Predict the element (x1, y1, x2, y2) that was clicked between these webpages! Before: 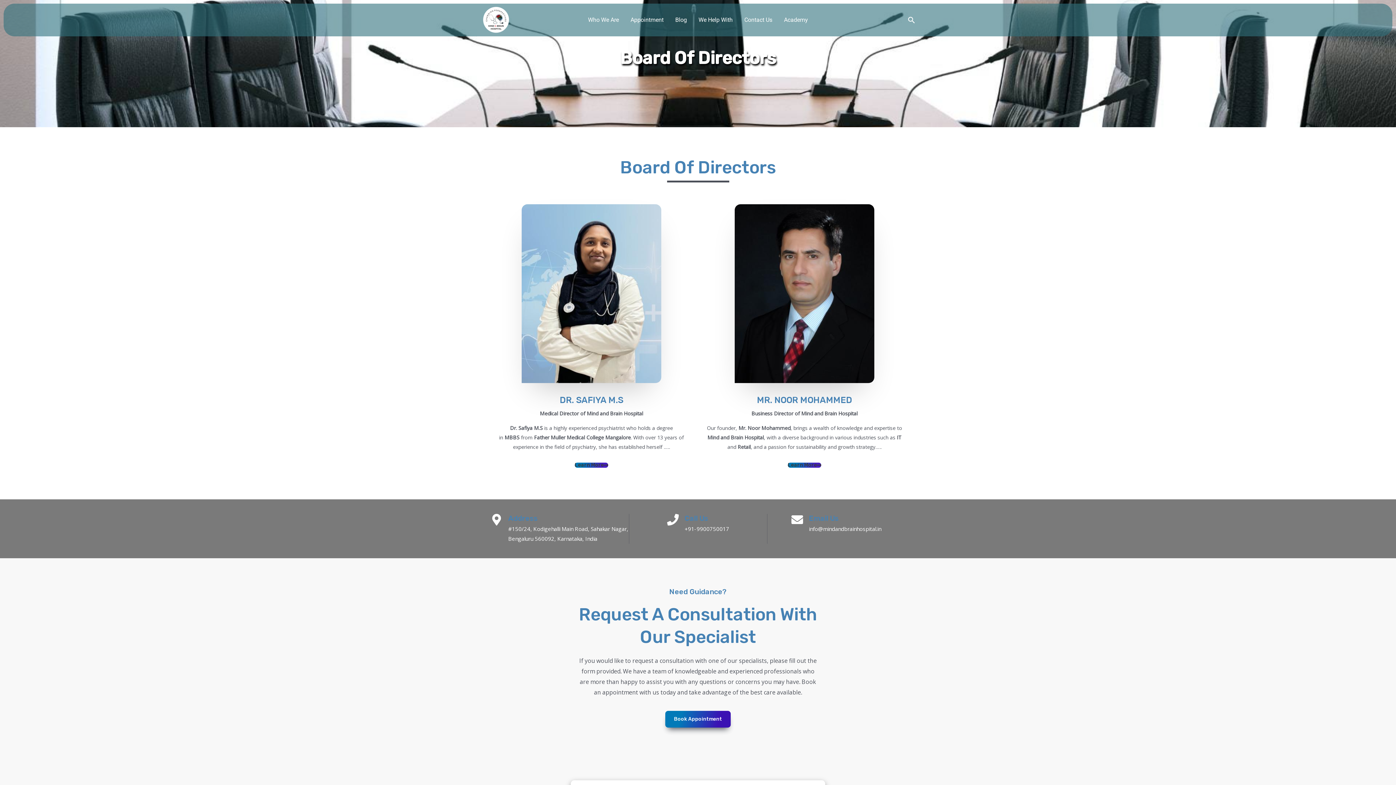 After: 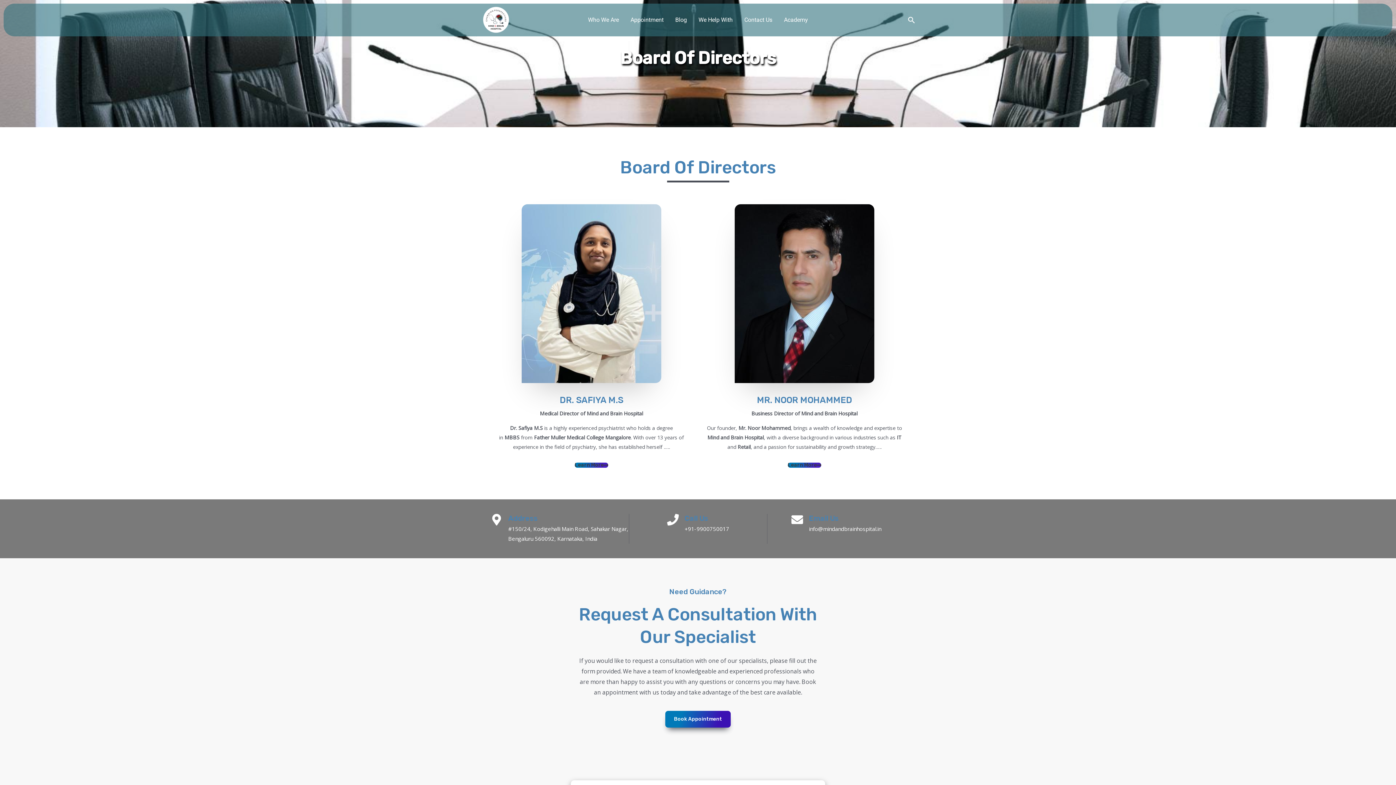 Action: label: Call Us bbox: (667, 514, 678, 525)